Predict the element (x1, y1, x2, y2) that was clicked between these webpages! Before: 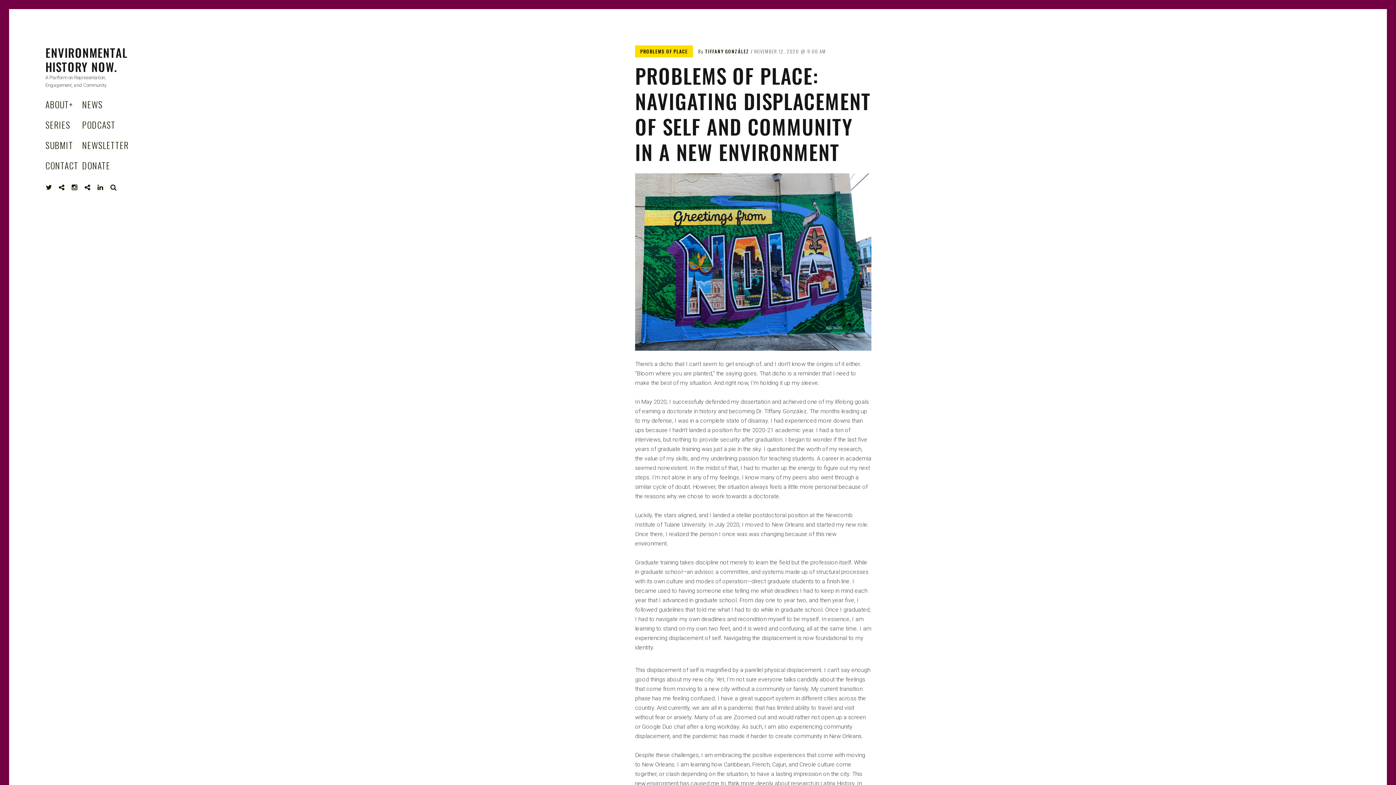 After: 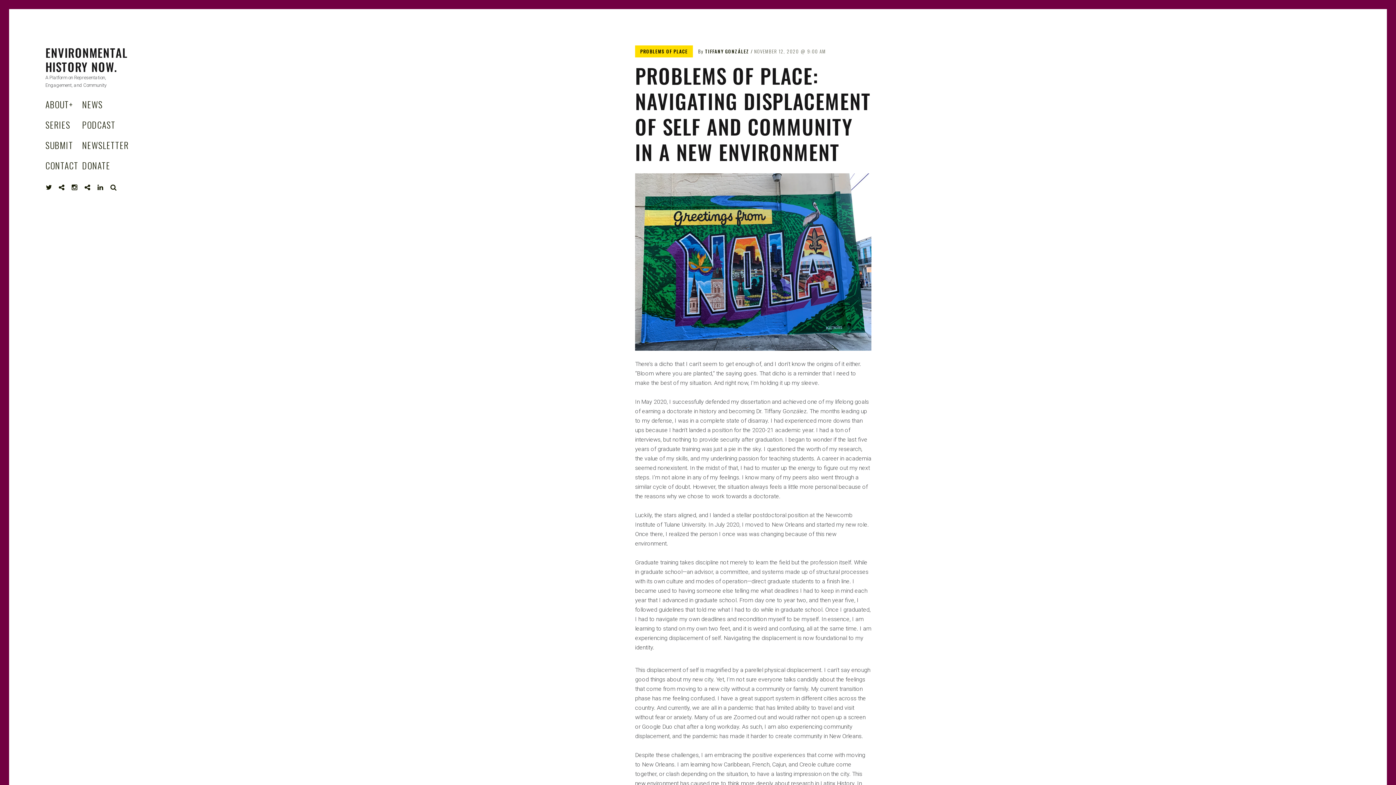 Action: label: NOVEMBER 12, 20209:00 AM bbox: (754, 47, 826, 54)